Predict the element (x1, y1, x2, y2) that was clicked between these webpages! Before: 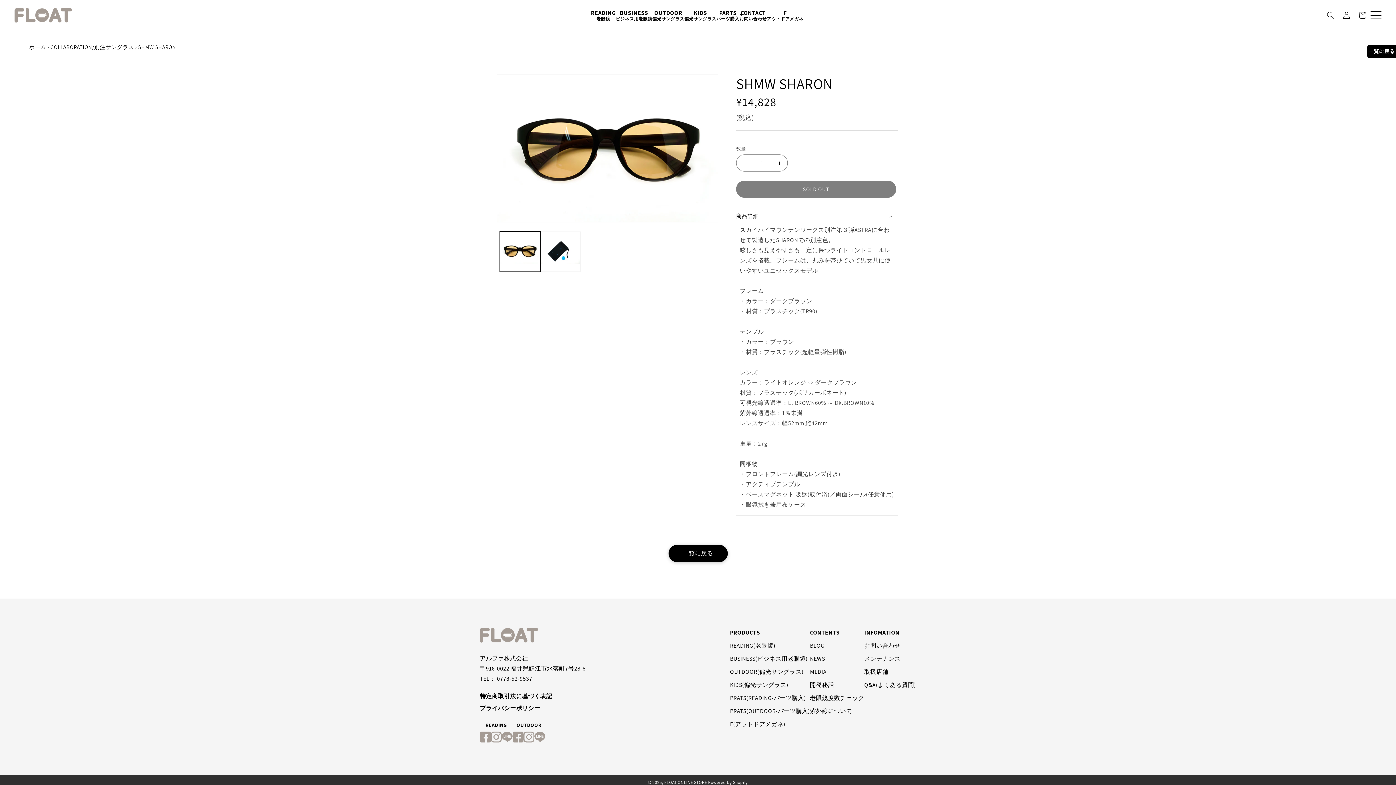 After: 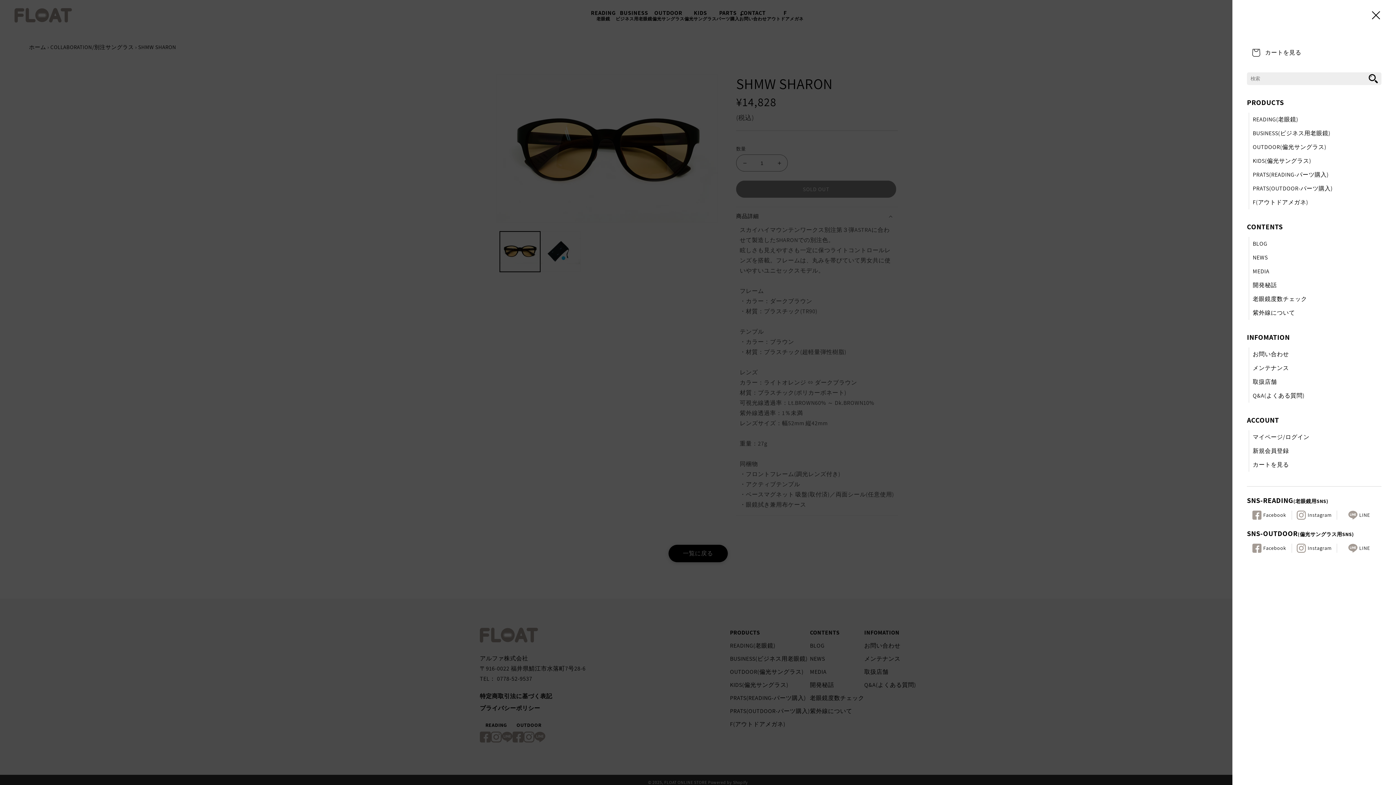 Action: bbox: (1370, 11, 1381, 19)